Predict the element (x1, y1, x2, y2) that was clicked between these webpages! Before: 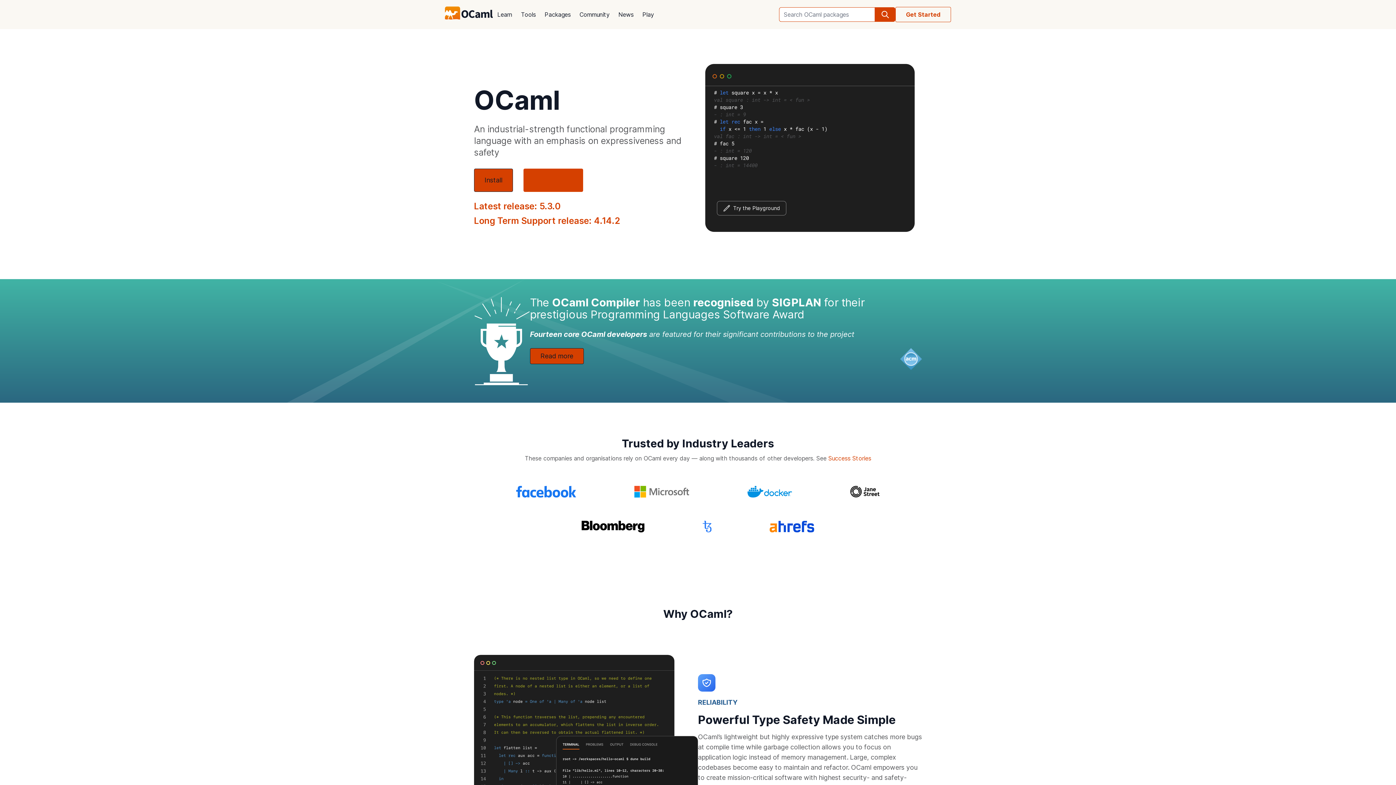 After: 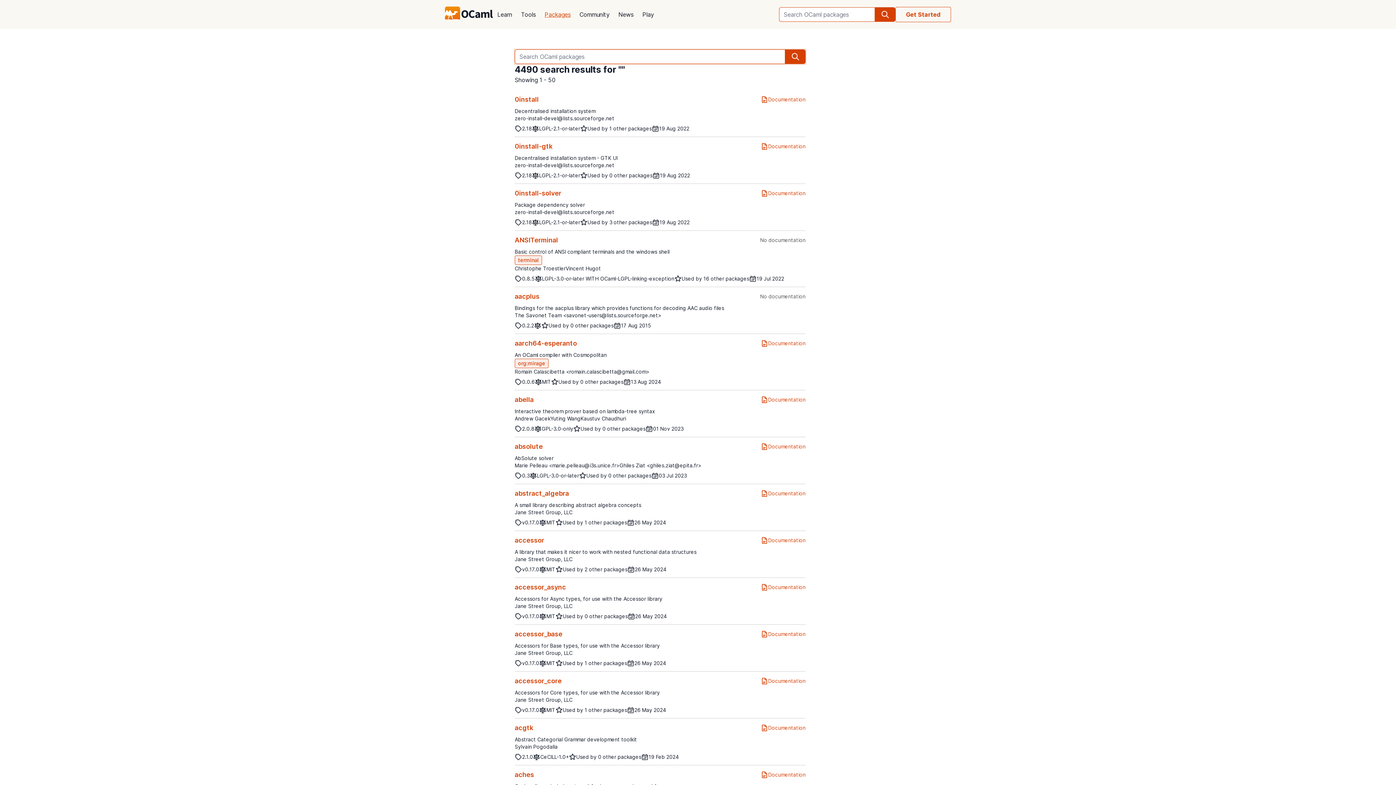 Action: bbox: (875, 7, 895, 21) label: search